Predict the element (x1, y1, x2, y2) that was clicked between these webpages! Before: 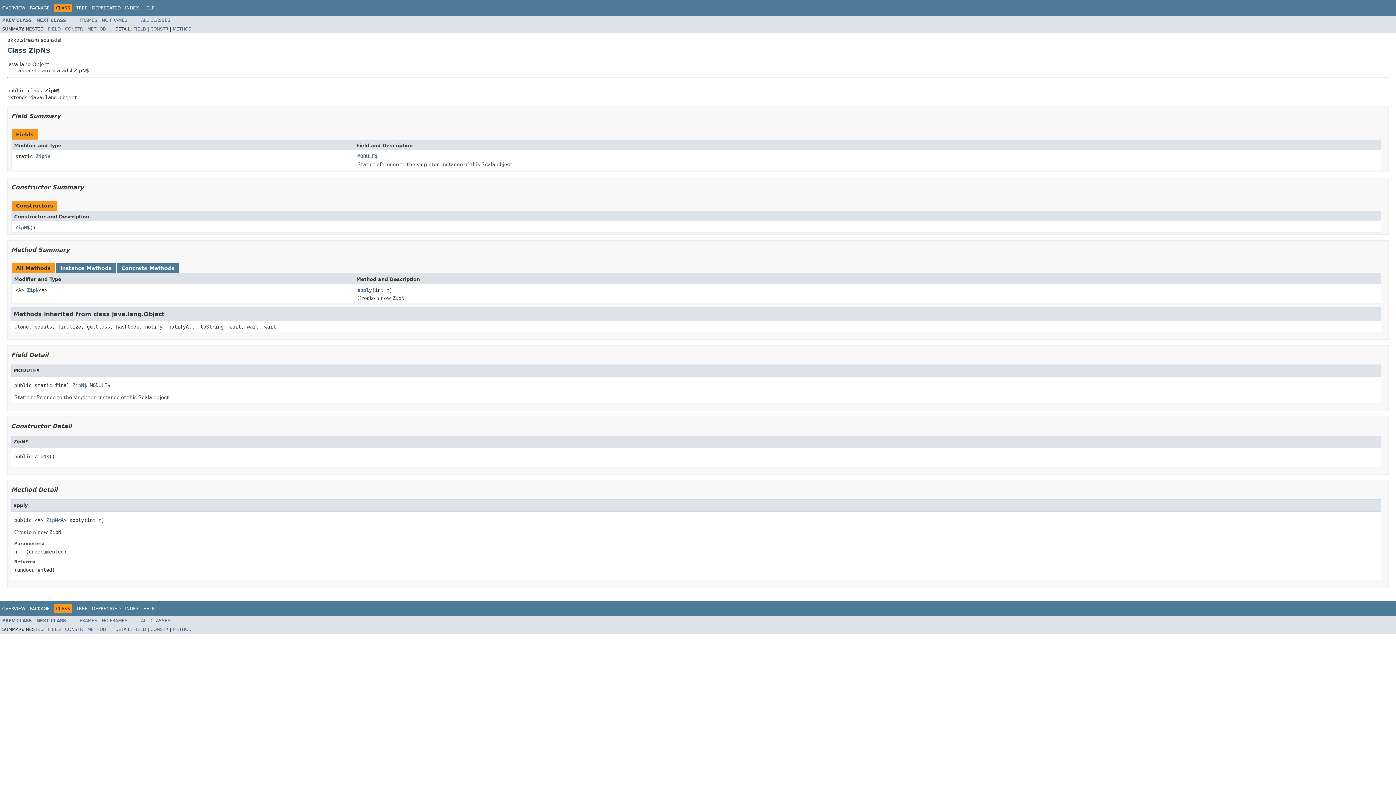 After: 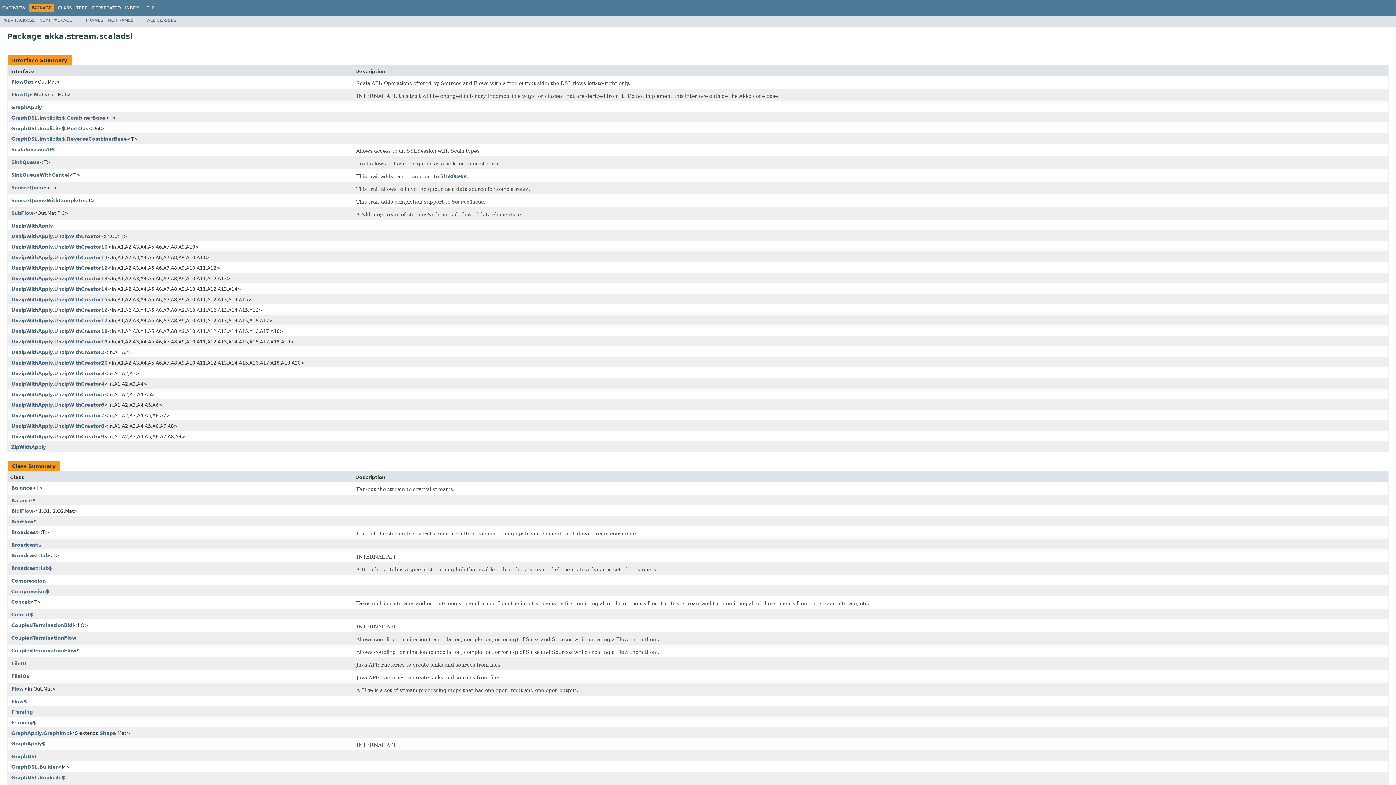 Action: bbox: (29, 5, 49, 10) label: PACKAGE